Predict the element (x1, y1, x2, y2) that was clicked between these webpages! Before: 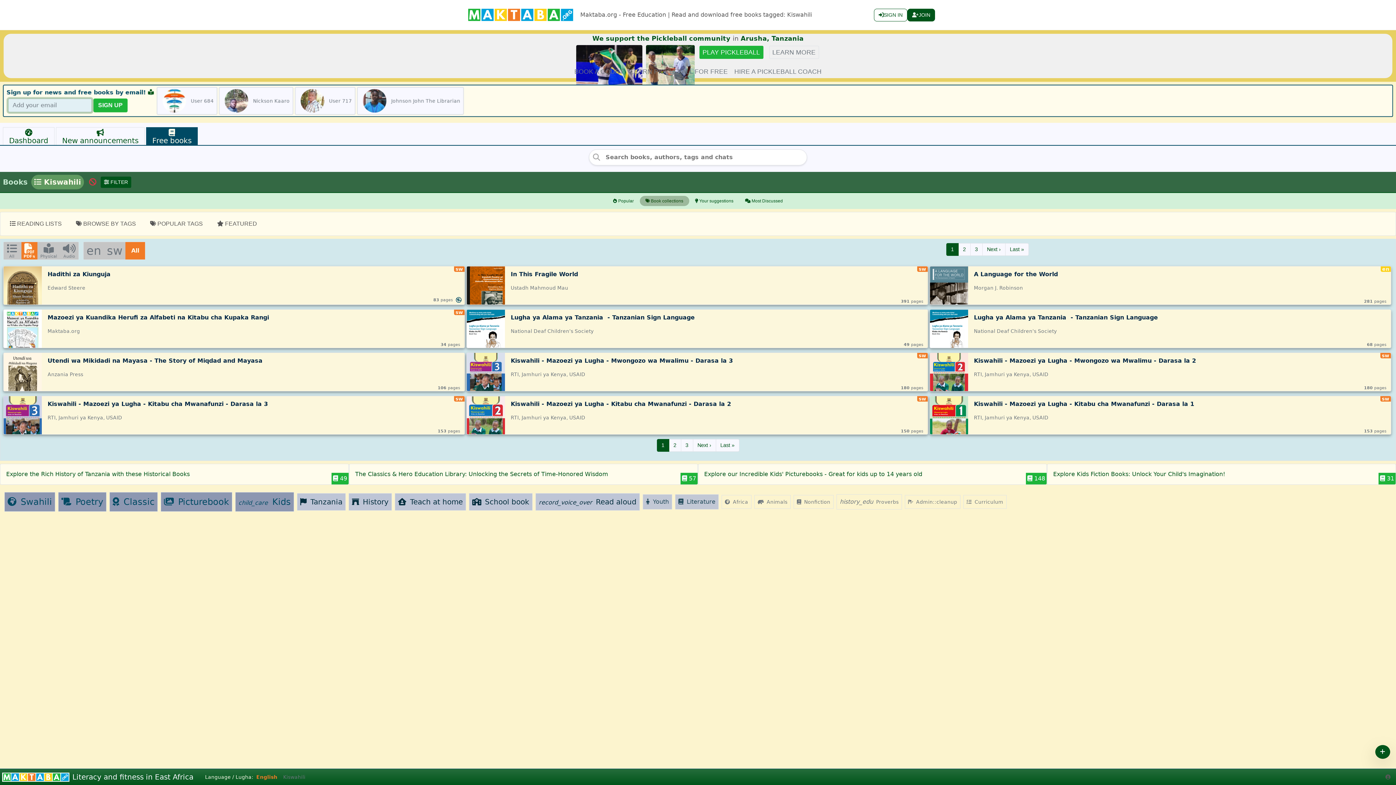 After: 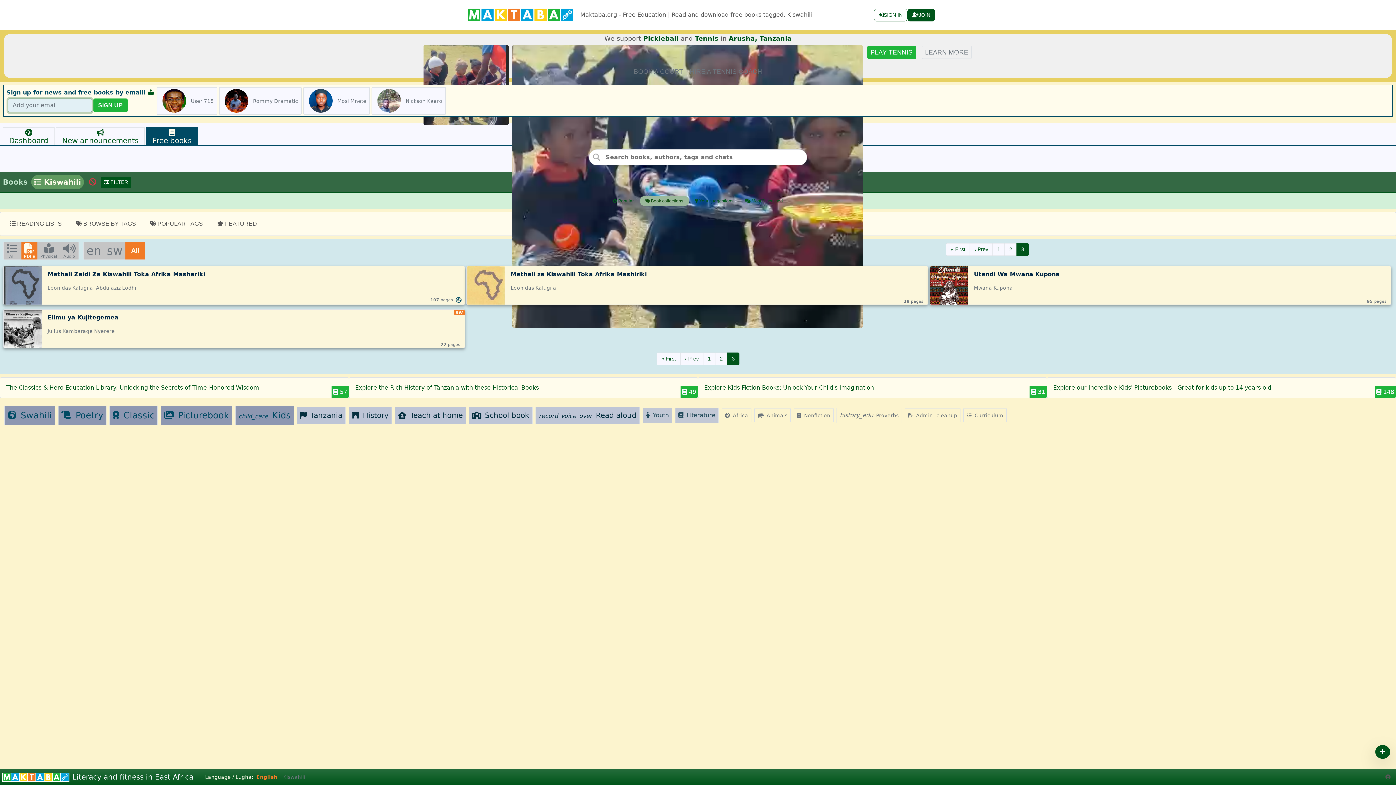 Action: label: 3 bbox: (680, 439, 693, 452)